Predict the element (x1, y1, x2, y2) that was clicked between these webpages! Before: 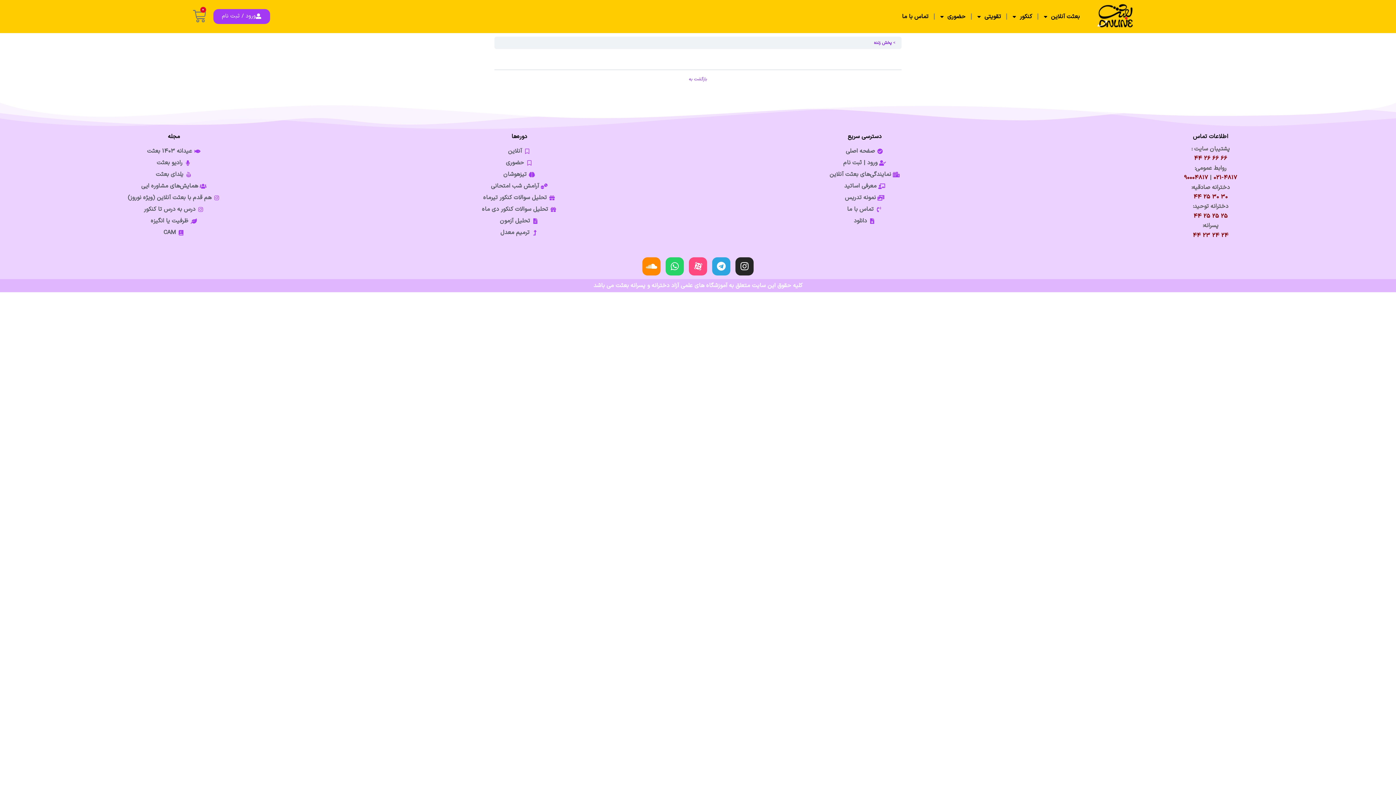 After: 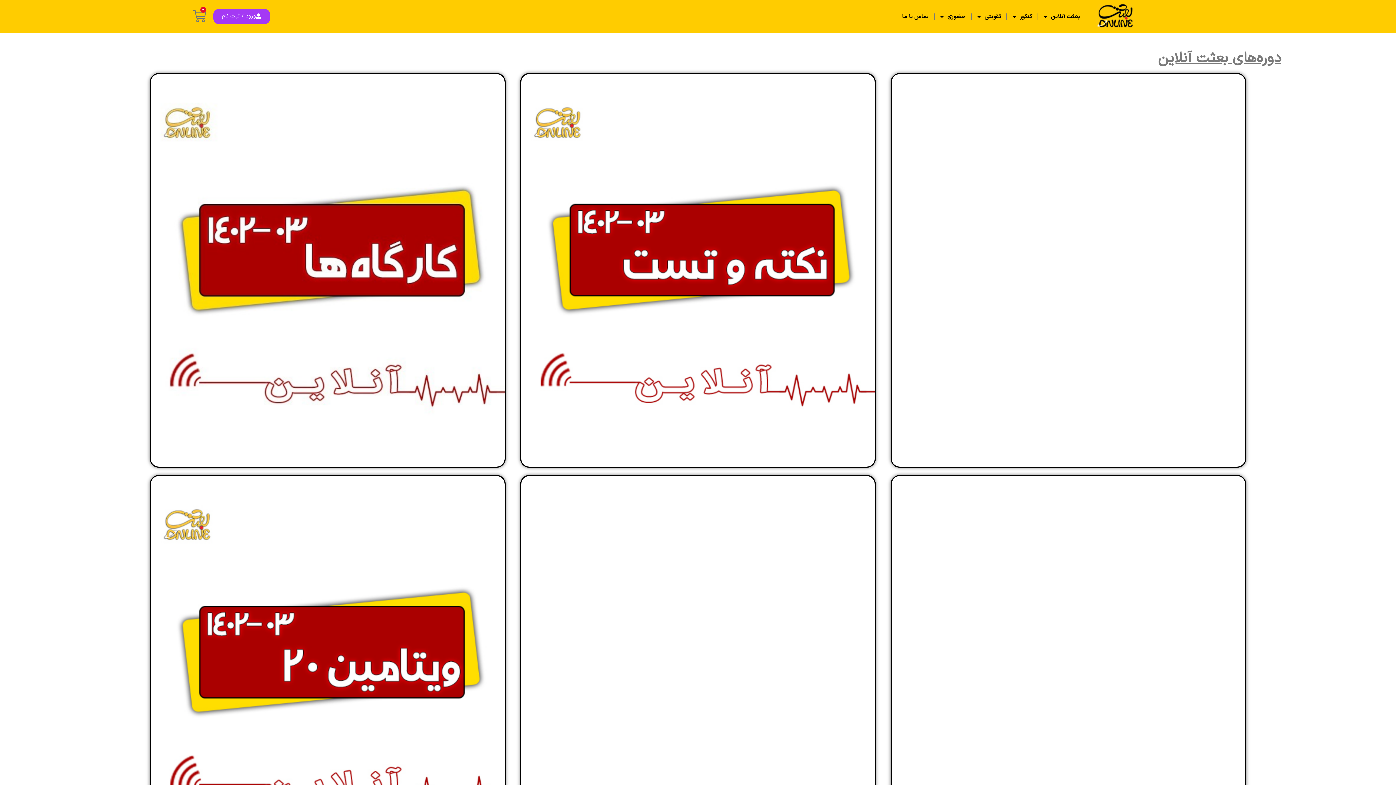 Action: label: آنلاین bbox: (356, 146, 682, 155)